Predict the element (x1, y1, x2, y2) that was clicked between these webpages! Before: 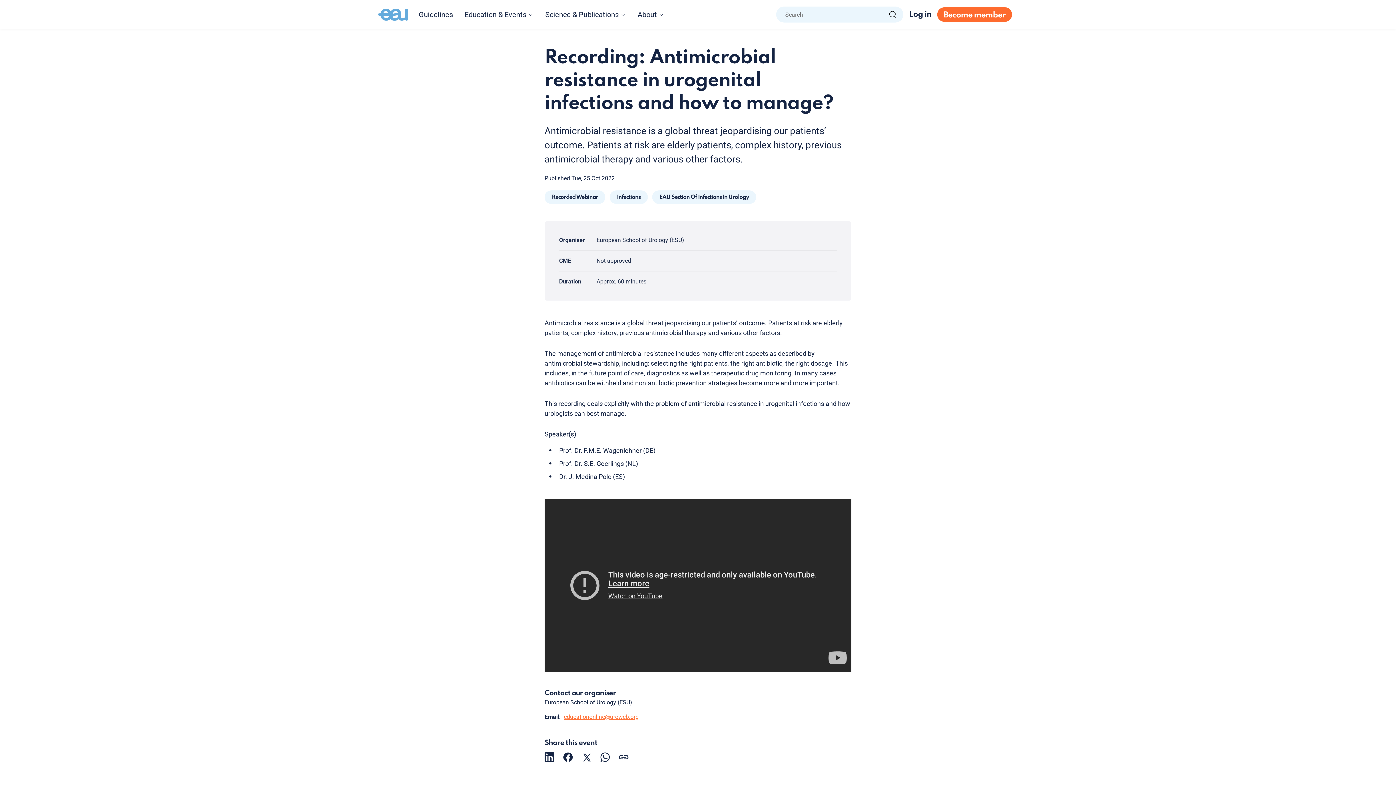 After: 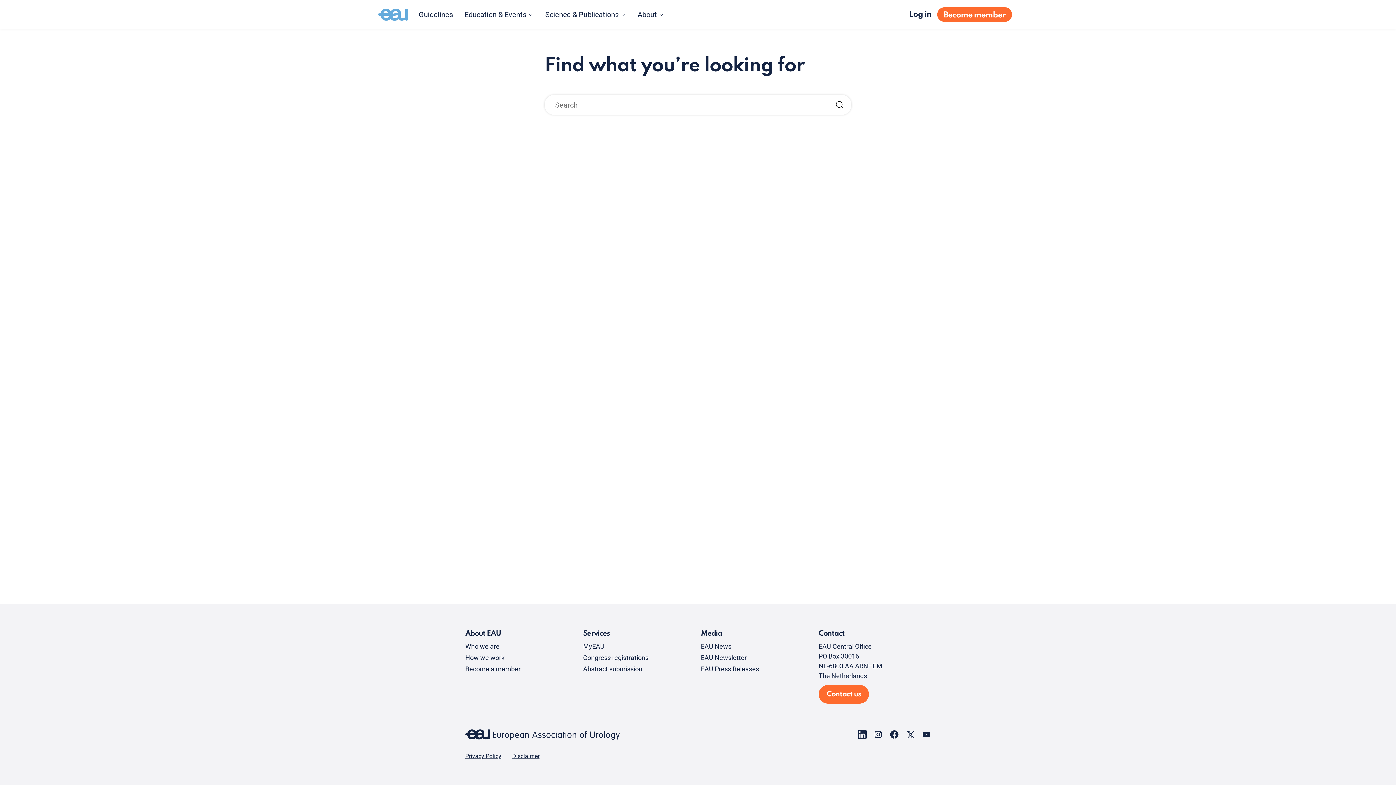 Action: bbox: (888, 10, 897, 18) label: Search